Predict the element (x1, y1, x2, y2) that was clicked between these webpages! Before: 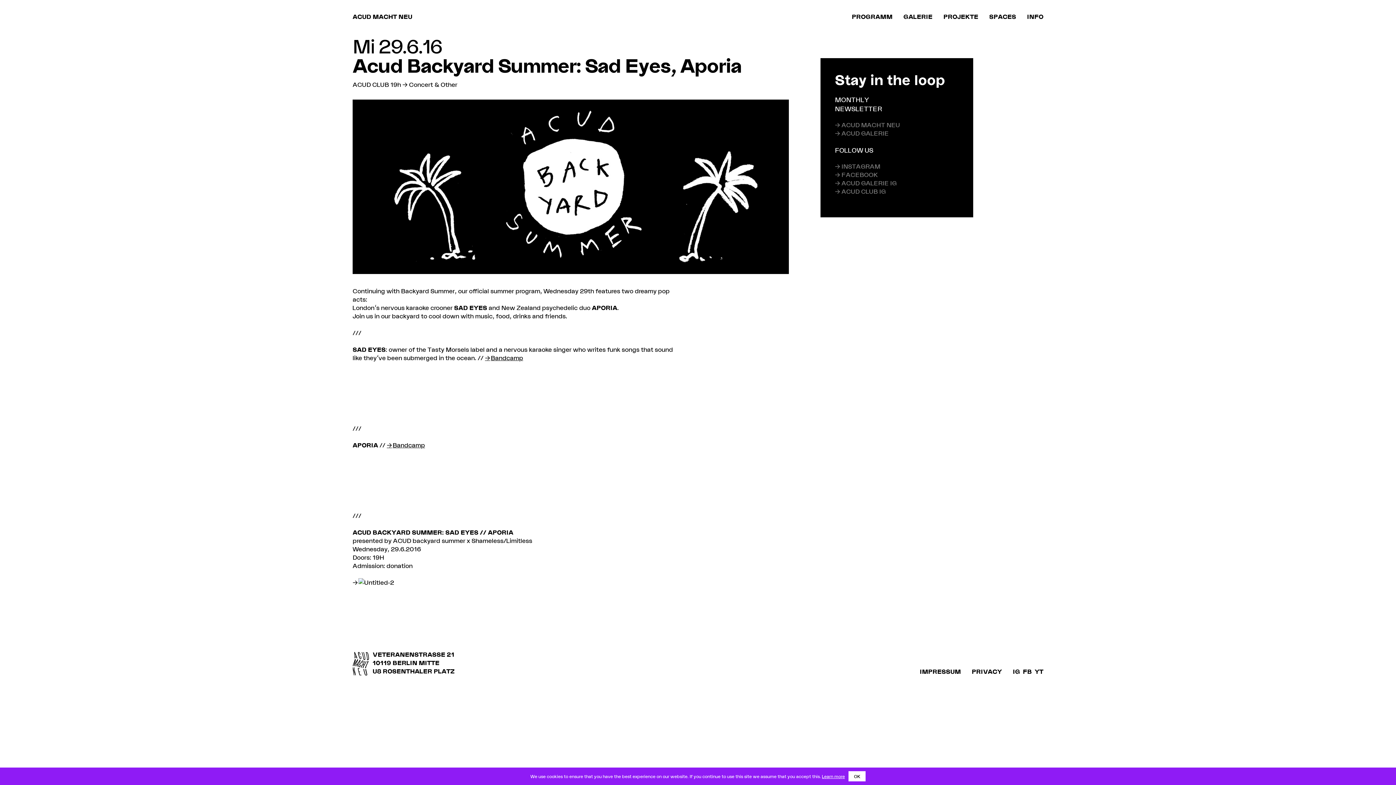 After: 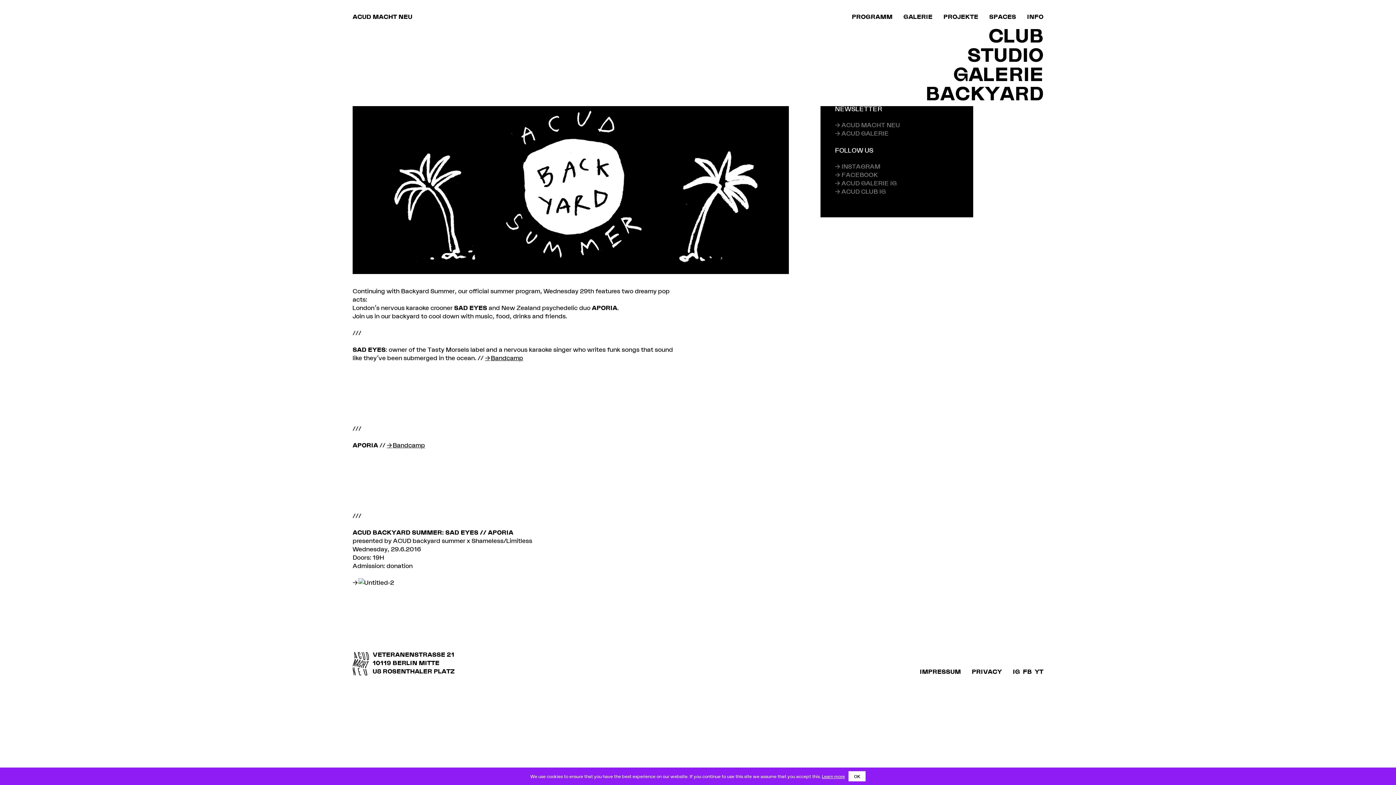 Action: label: SPACES bbox: (989, 12, 1016, 20)